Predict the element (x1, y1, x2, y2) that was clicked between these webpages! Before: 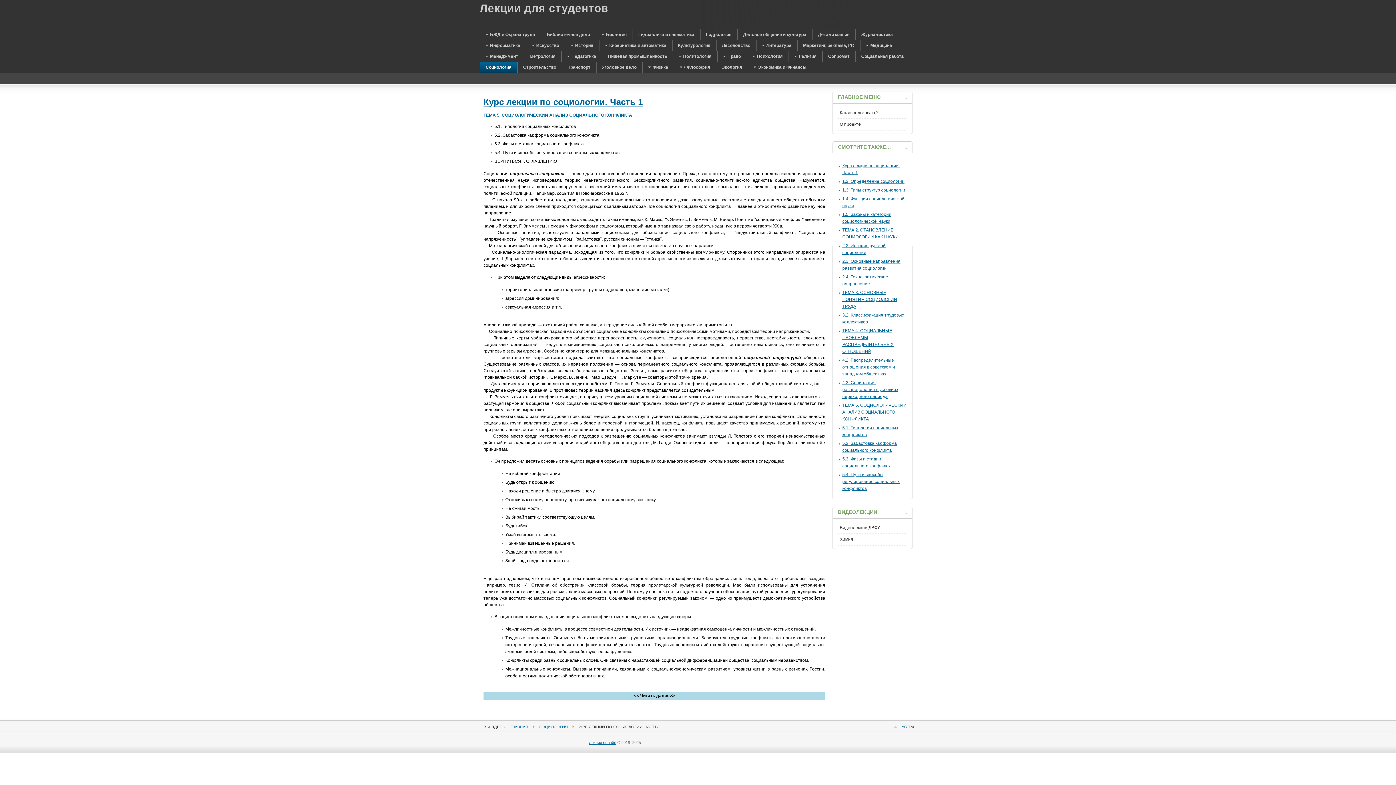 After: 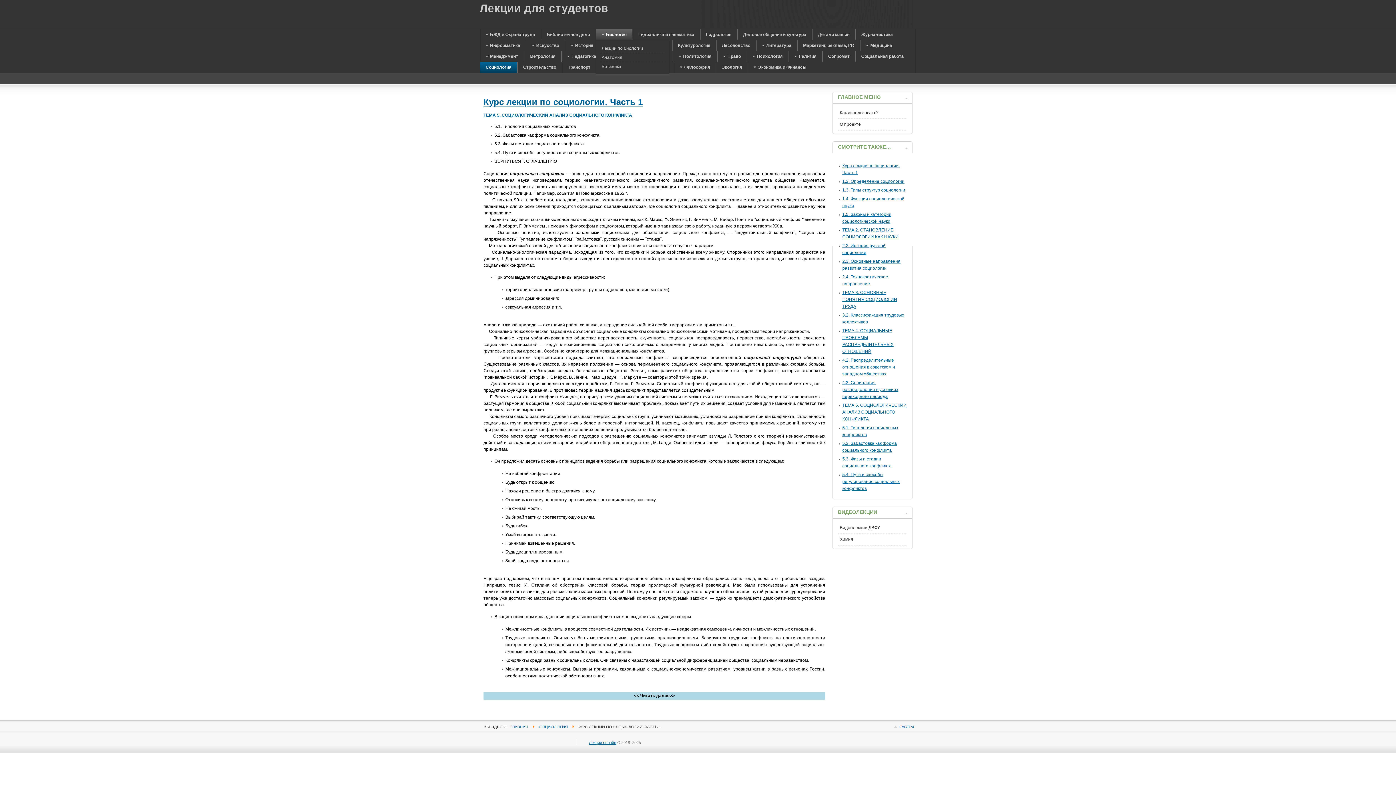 Action: bbox: (596, 29, 632, 40) label: Биология